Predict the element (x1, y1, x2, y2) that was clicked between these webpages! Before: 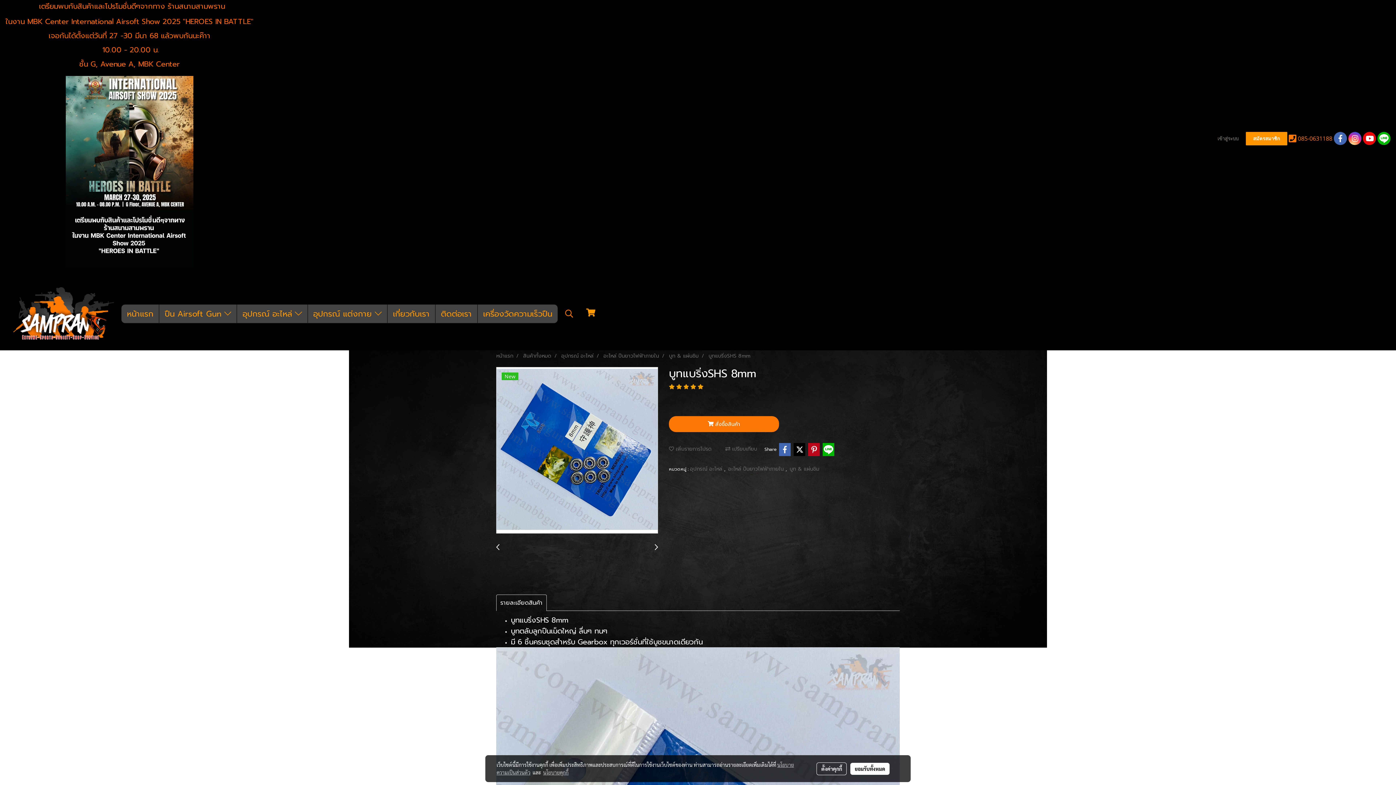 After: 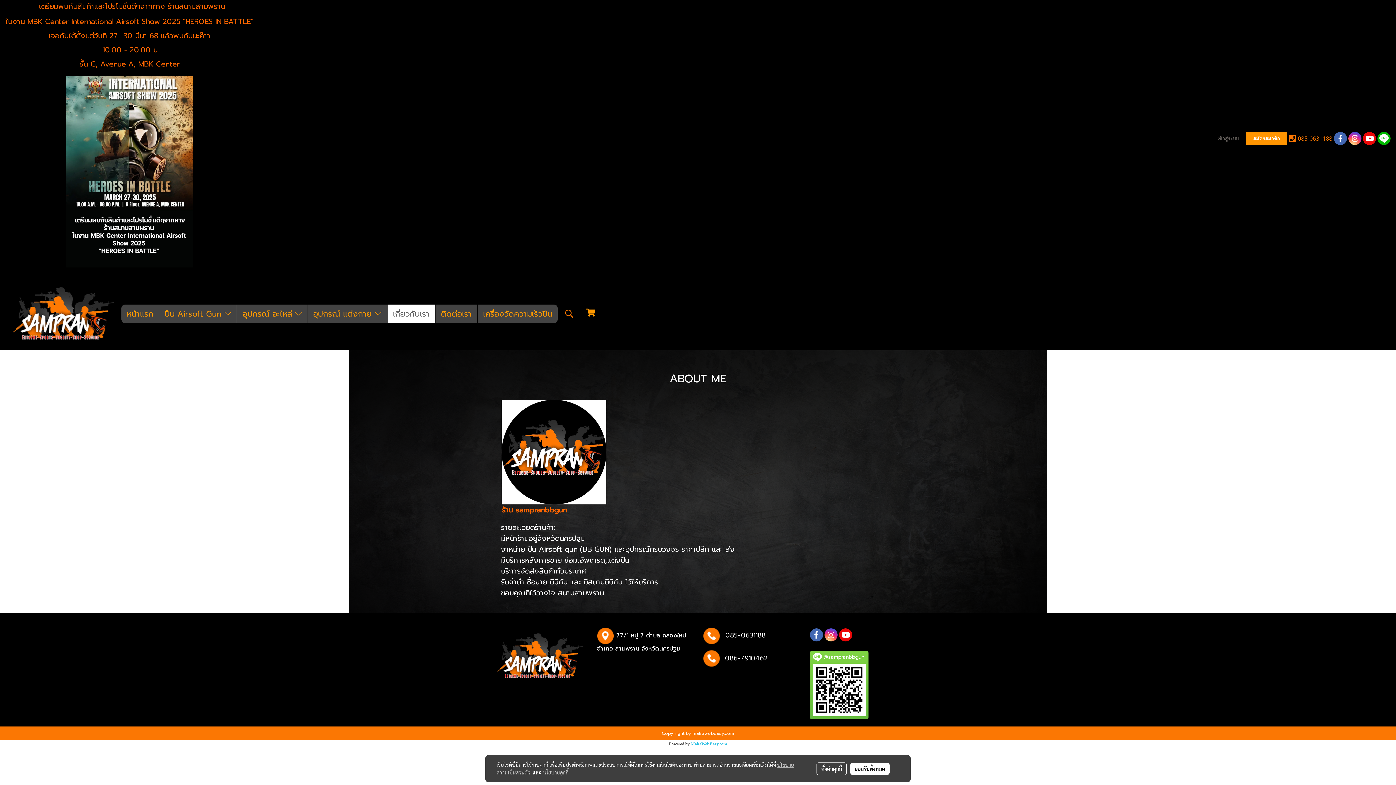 Action: bbox: (387, 304, 435, 323) label: เกี่ยวกับเรา